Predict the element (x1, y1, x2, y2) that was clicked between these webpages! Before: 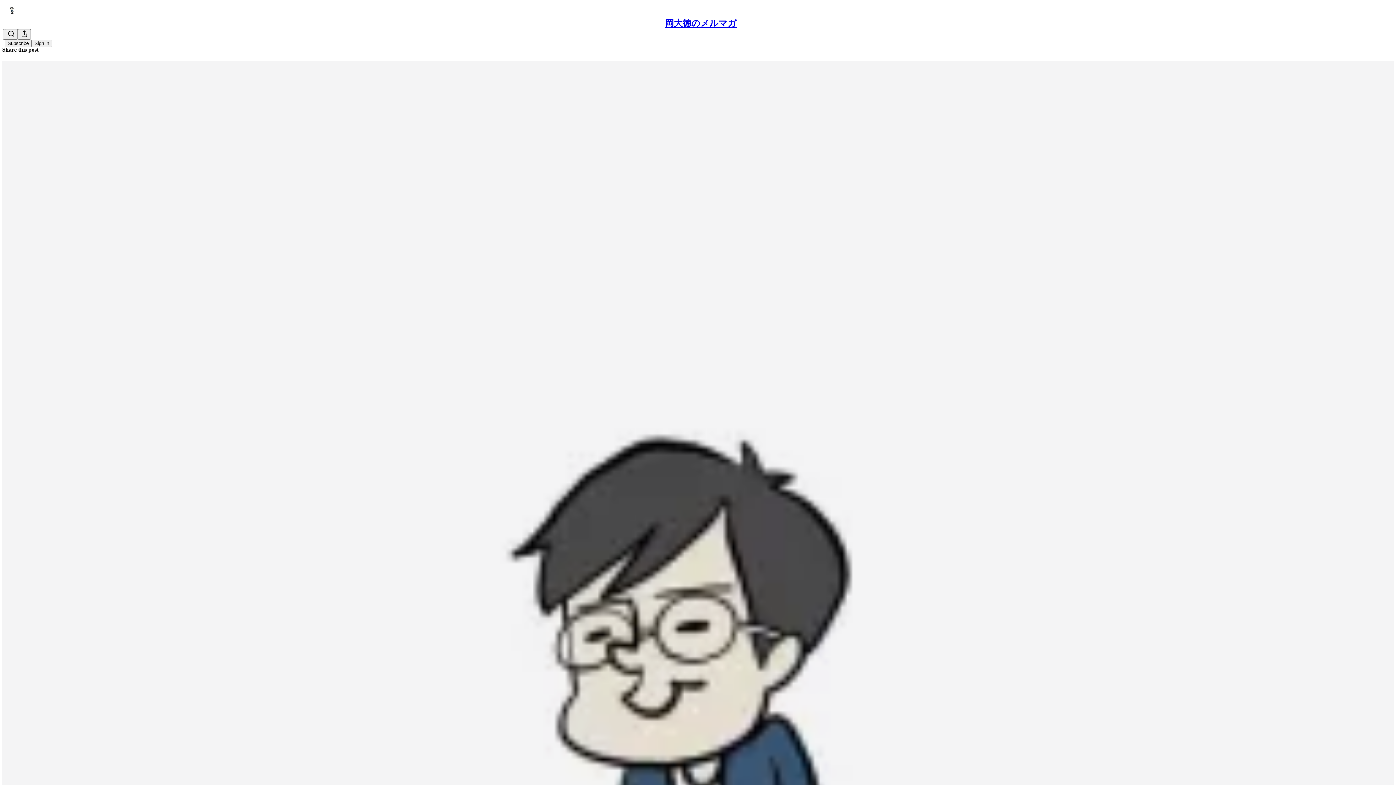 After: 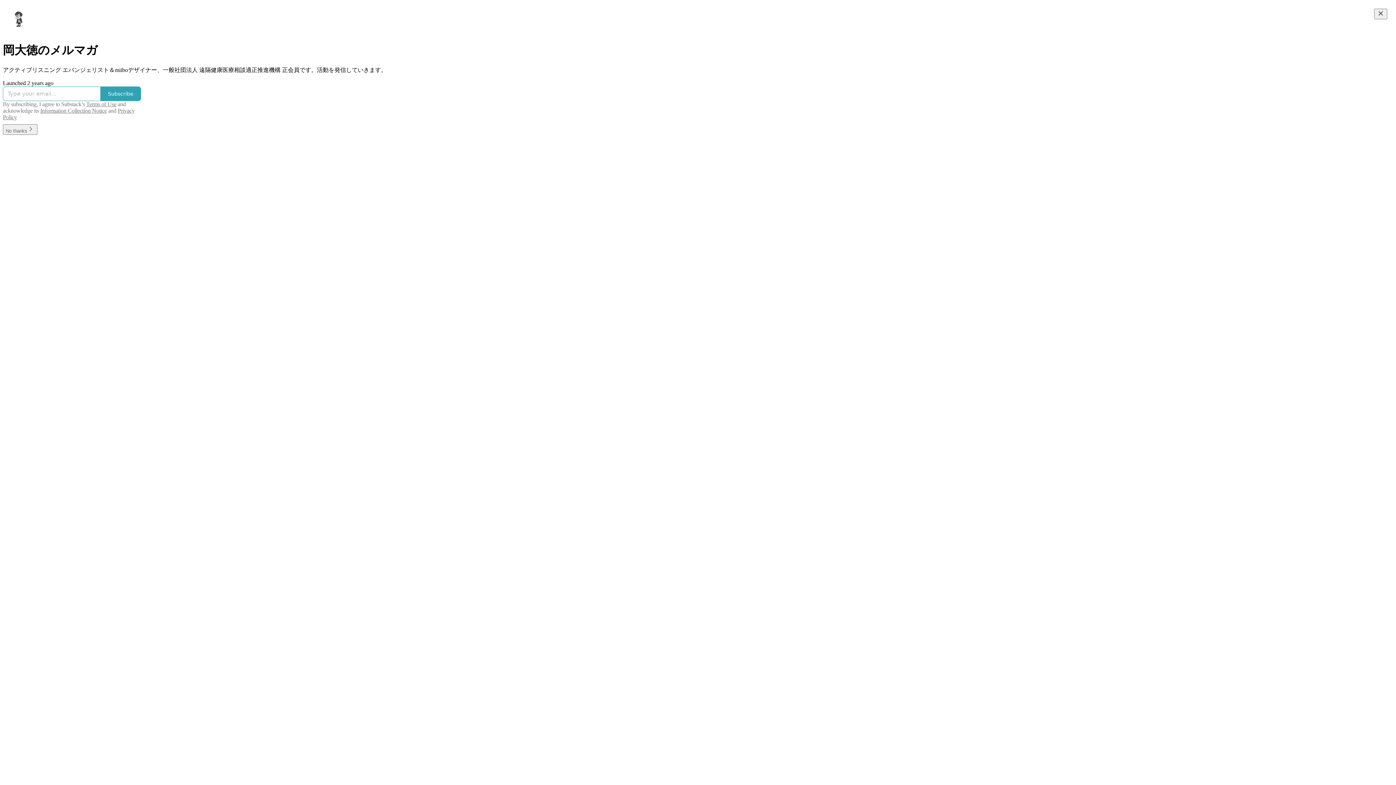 Action: bbox: (4, 2, 1399, 17)